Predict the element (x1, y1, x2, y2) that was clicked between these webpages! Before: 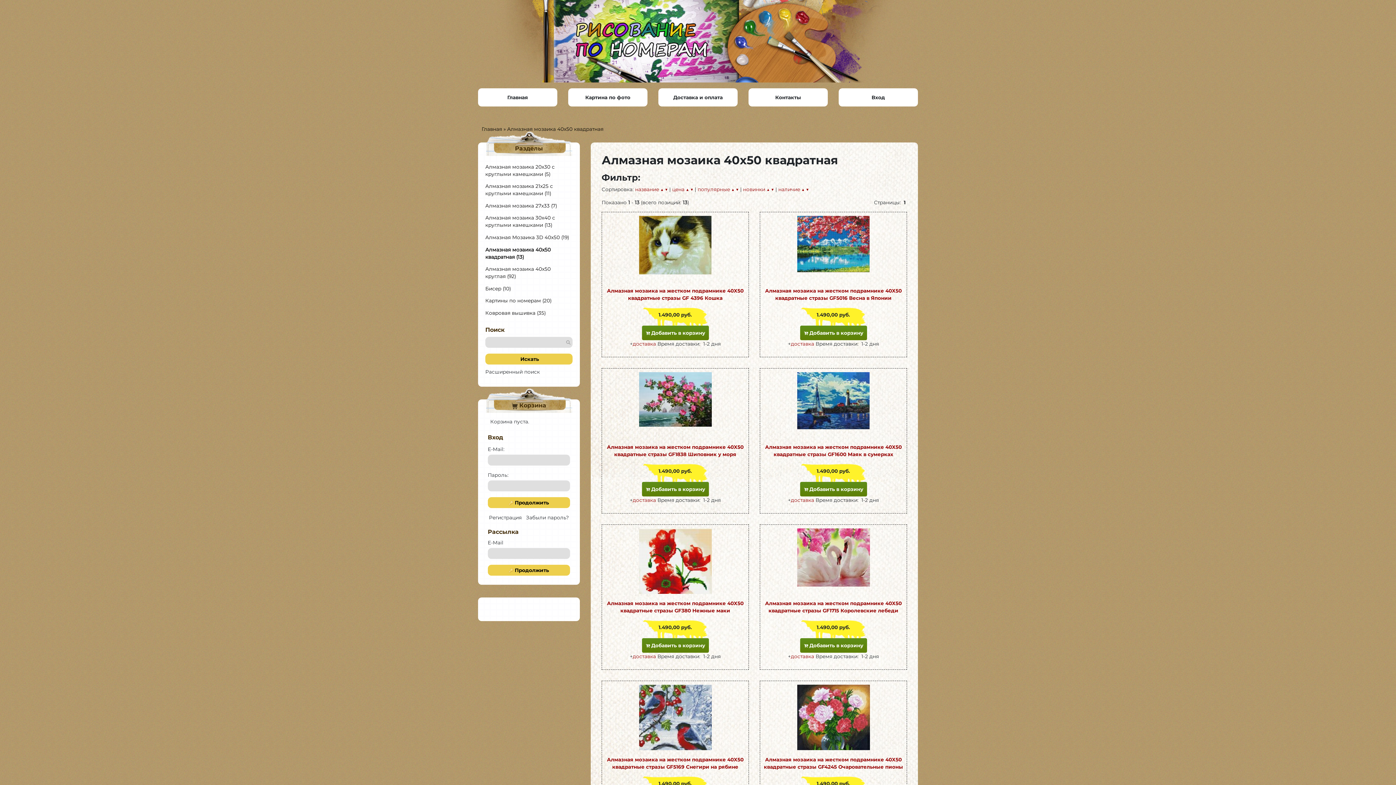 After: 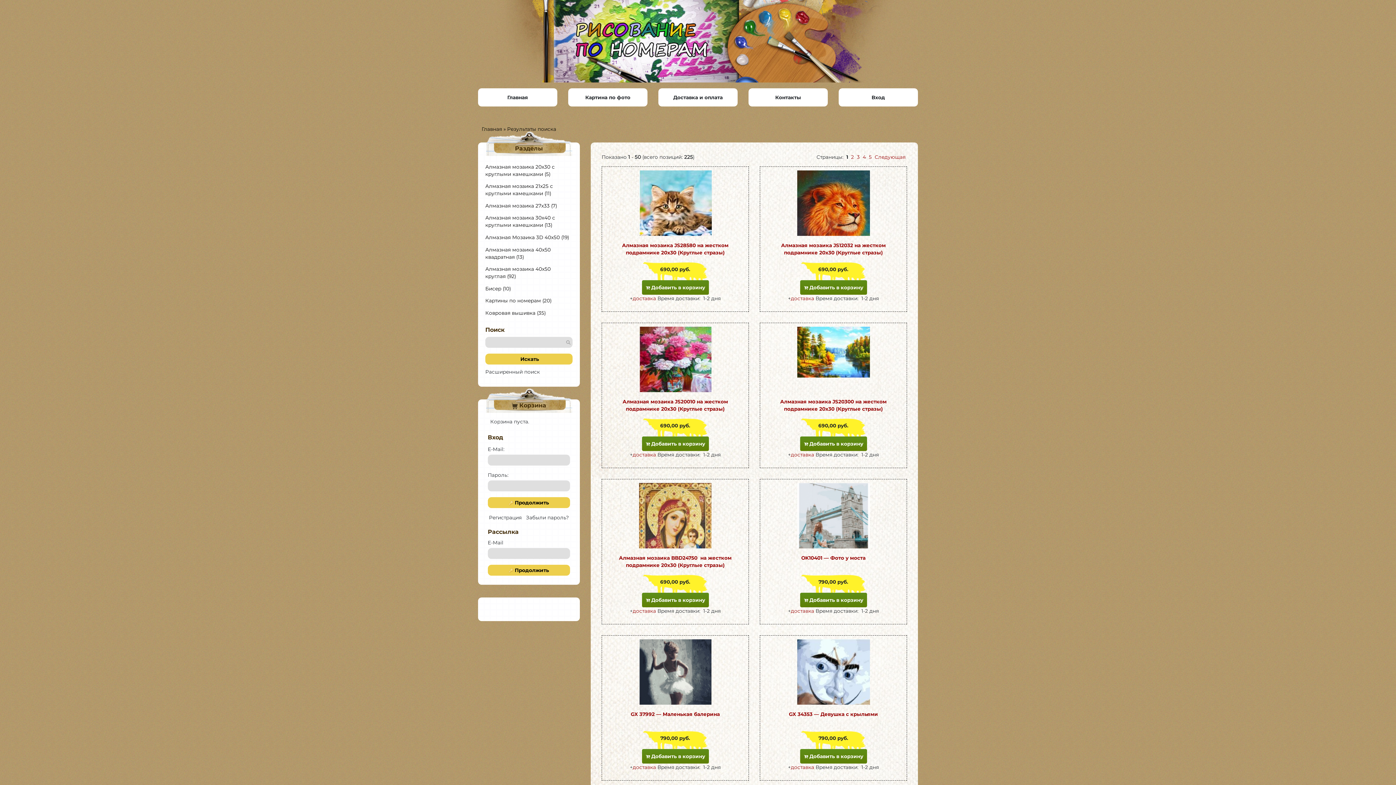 Action: bbox: (485, 353, 572, 364) label:  Искать